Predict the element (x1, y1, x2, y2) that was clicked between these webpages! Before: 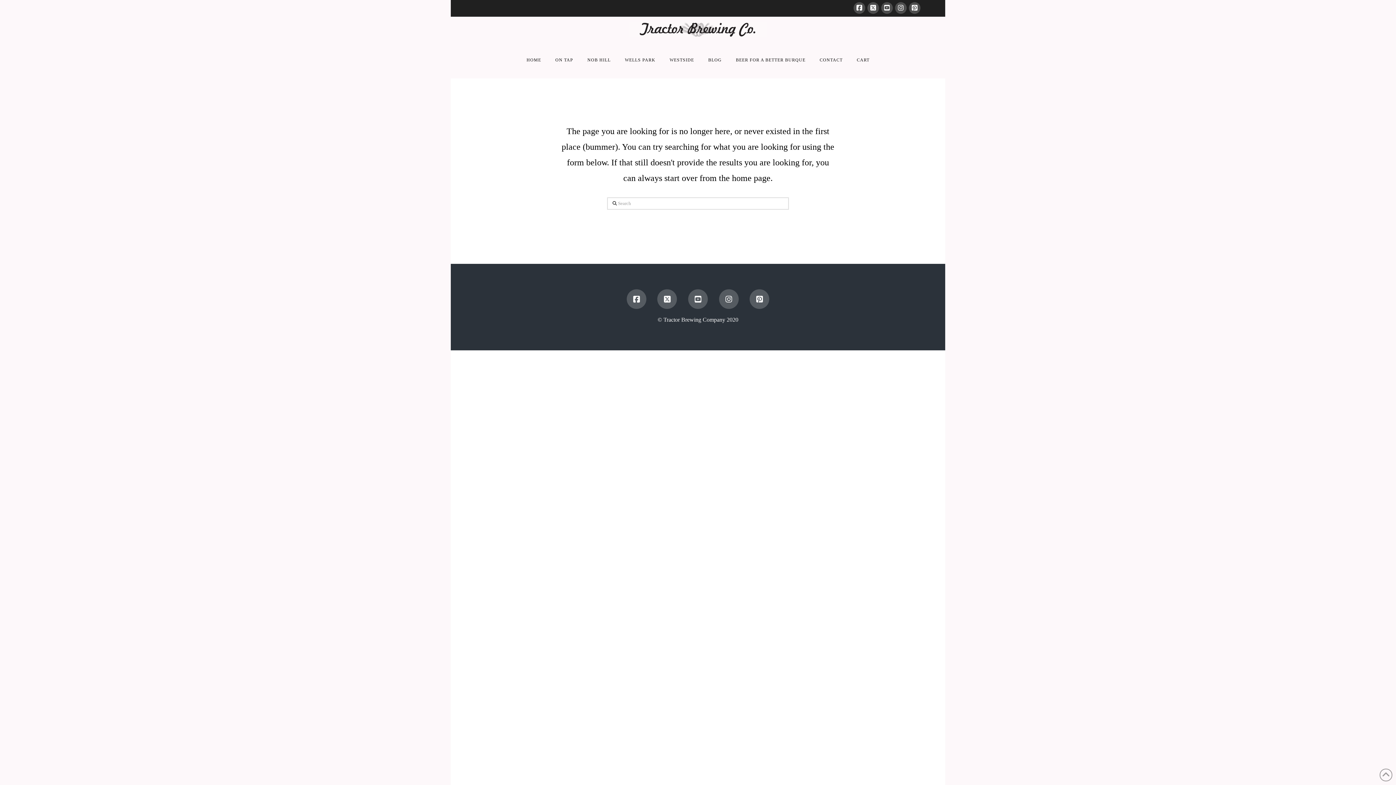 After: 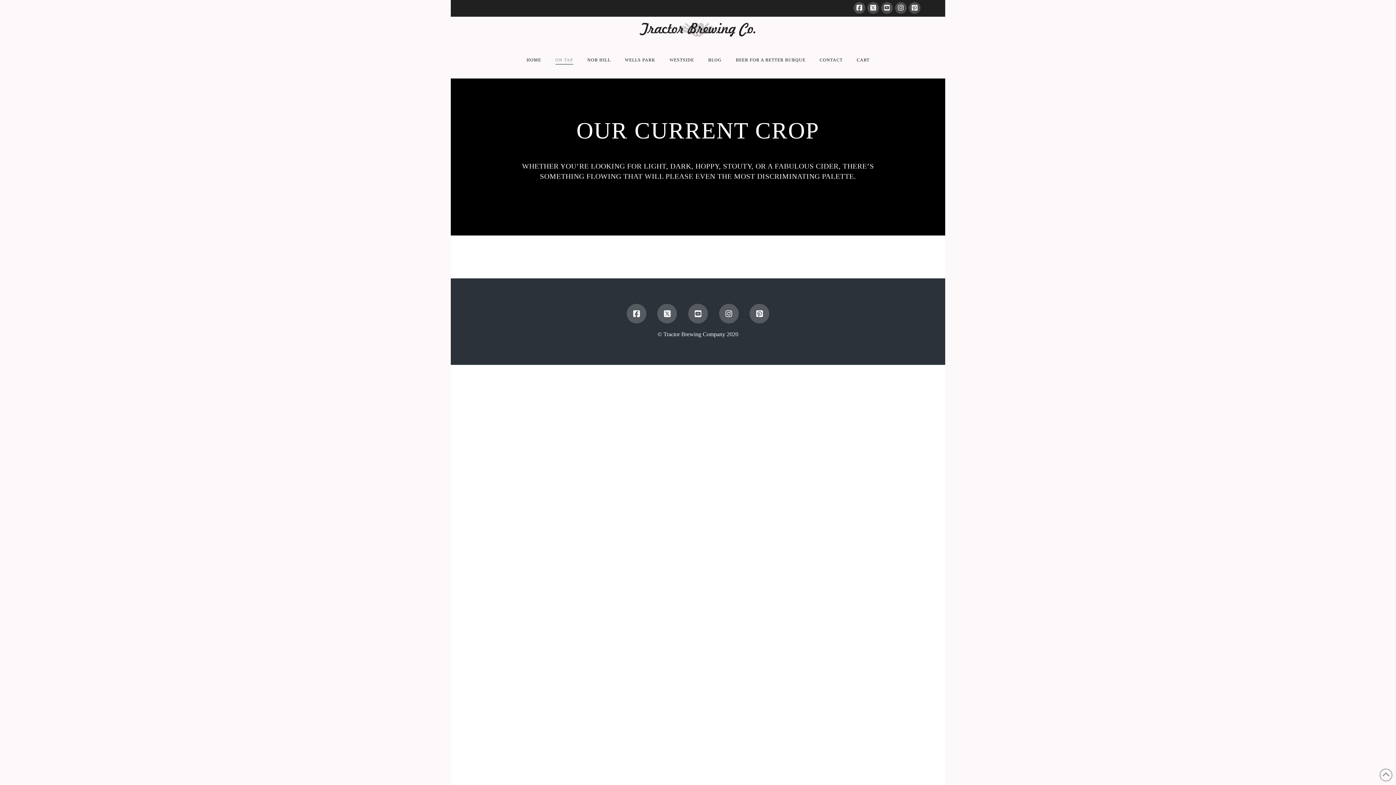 Action: label: ON TAP bbox: (548, 42, 580, 78)